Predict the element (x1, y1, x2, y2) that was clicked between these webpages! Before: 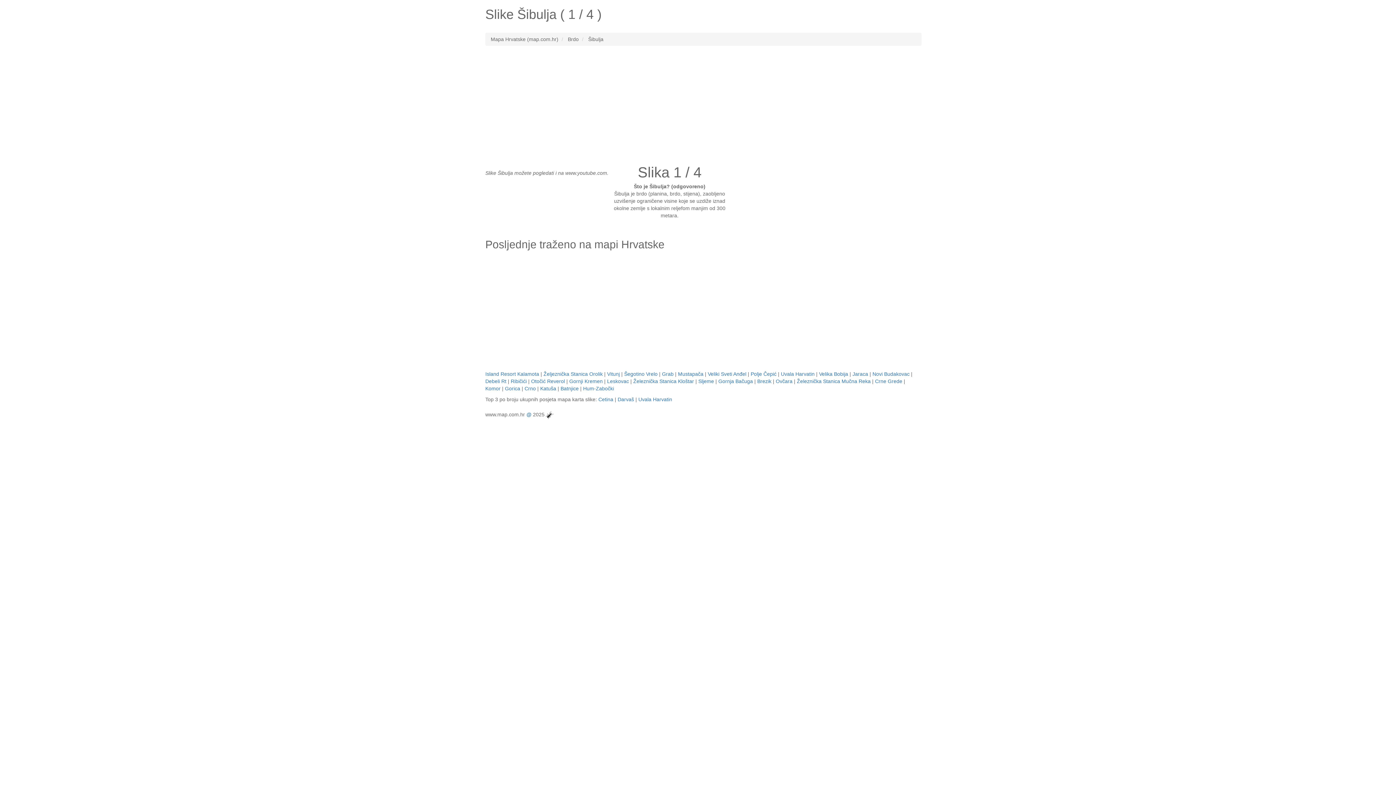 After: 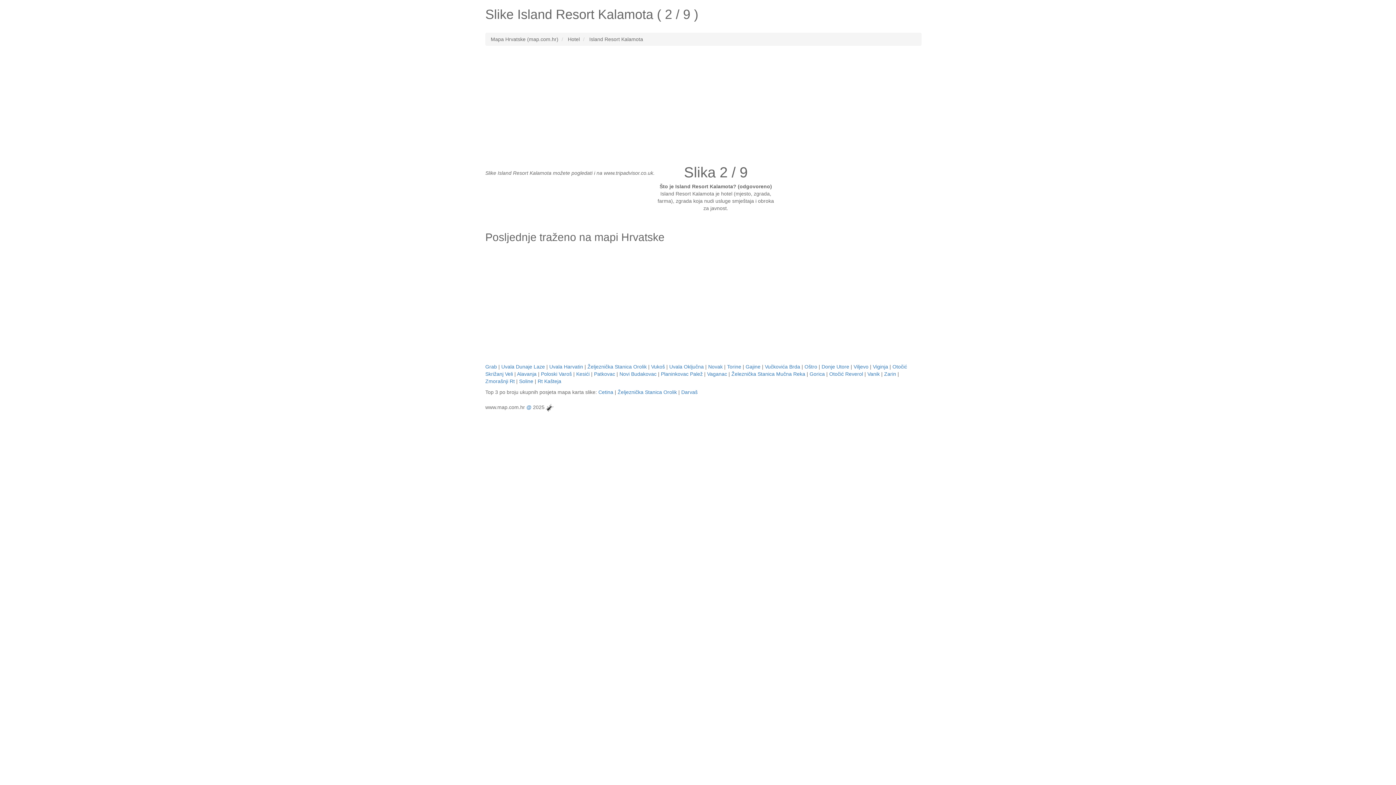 Action: bbox: (485, 371, 539, 377) label: Island Resort Kalamota